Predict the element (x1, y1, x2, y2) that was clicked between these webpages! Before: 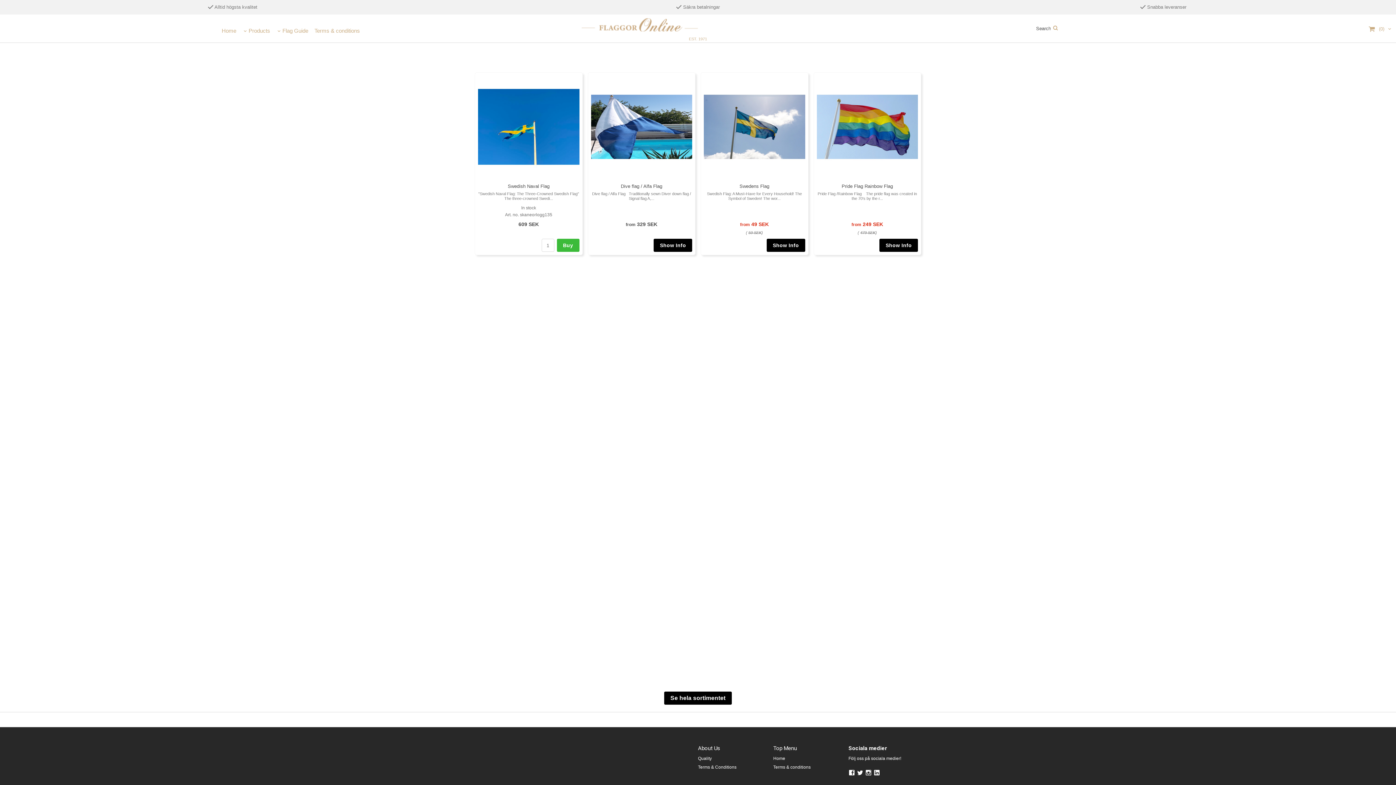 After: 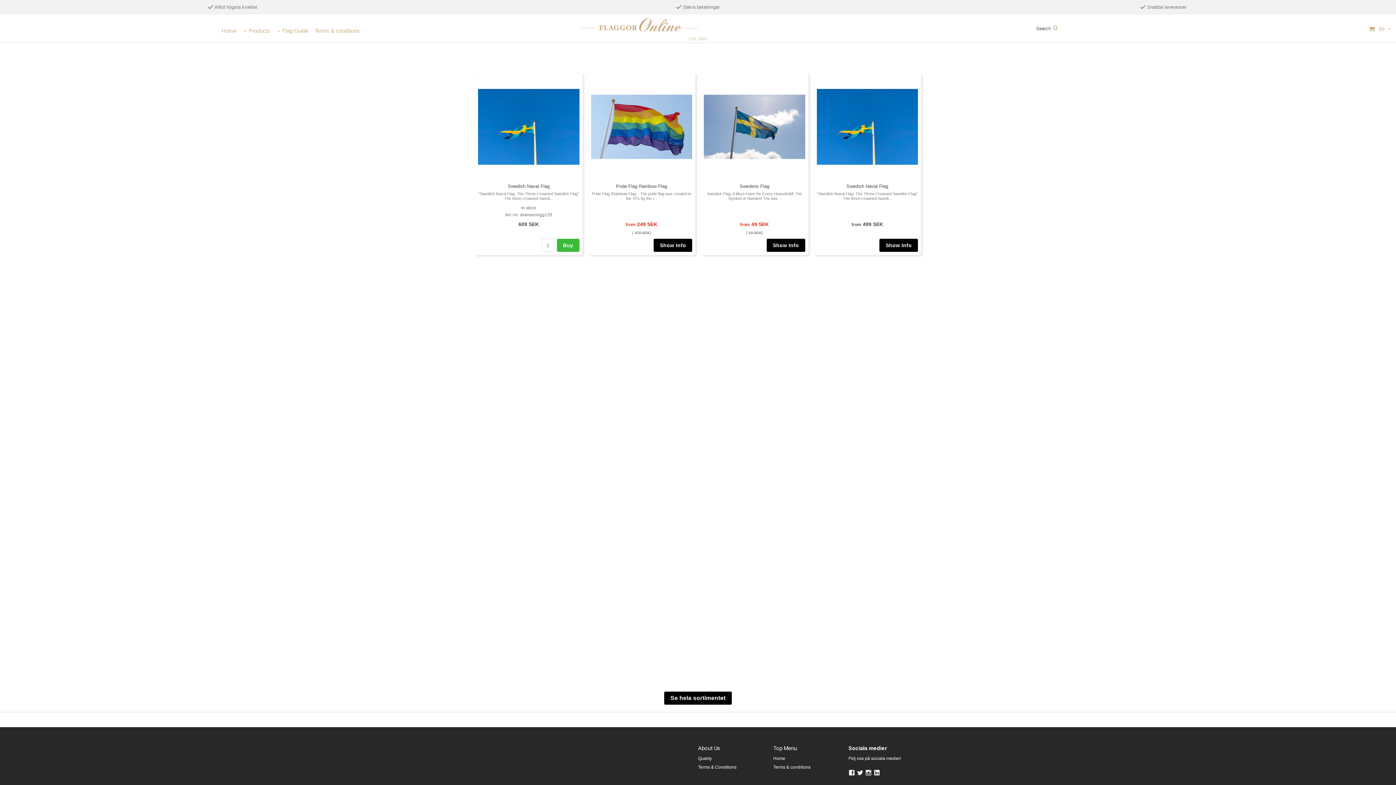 Action: label: Home bbox: (219, 21, 238, 40)